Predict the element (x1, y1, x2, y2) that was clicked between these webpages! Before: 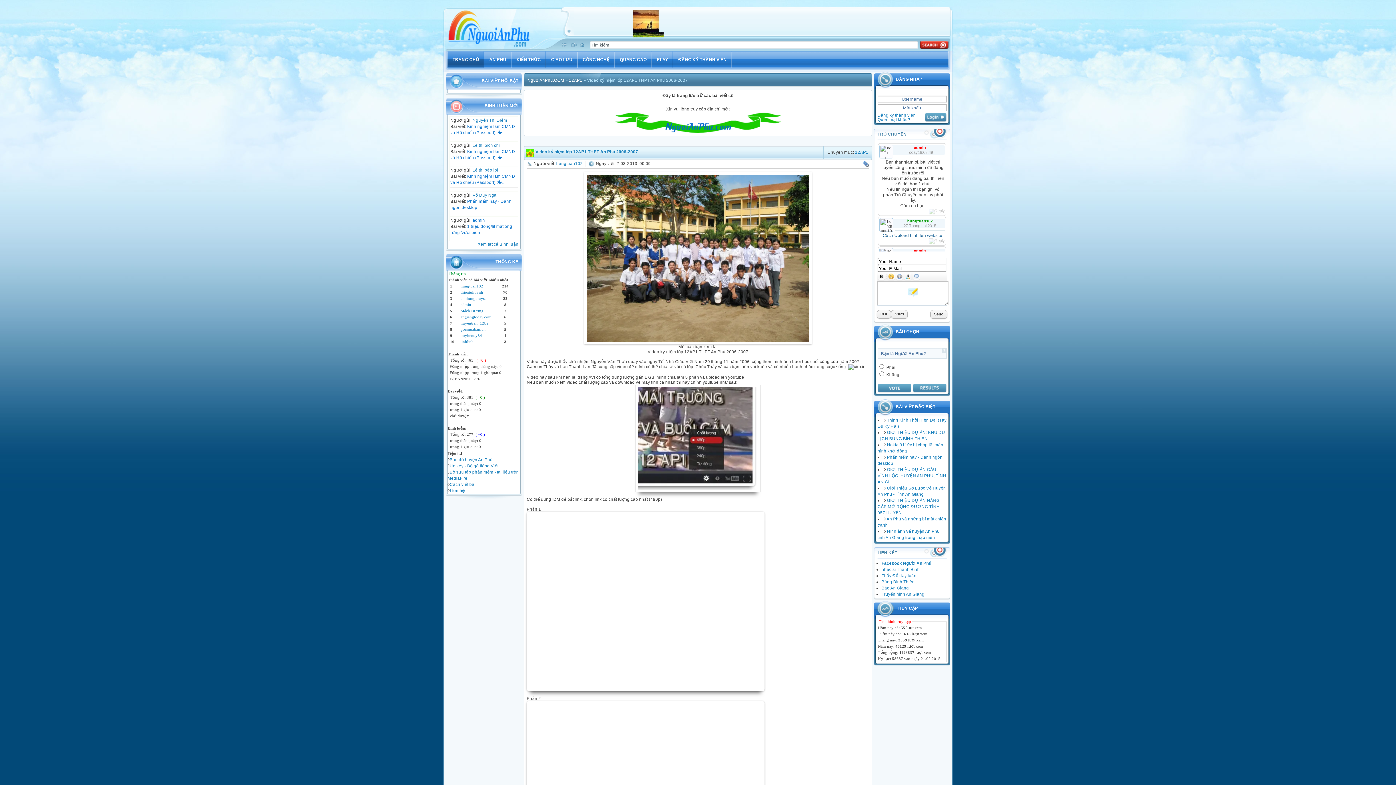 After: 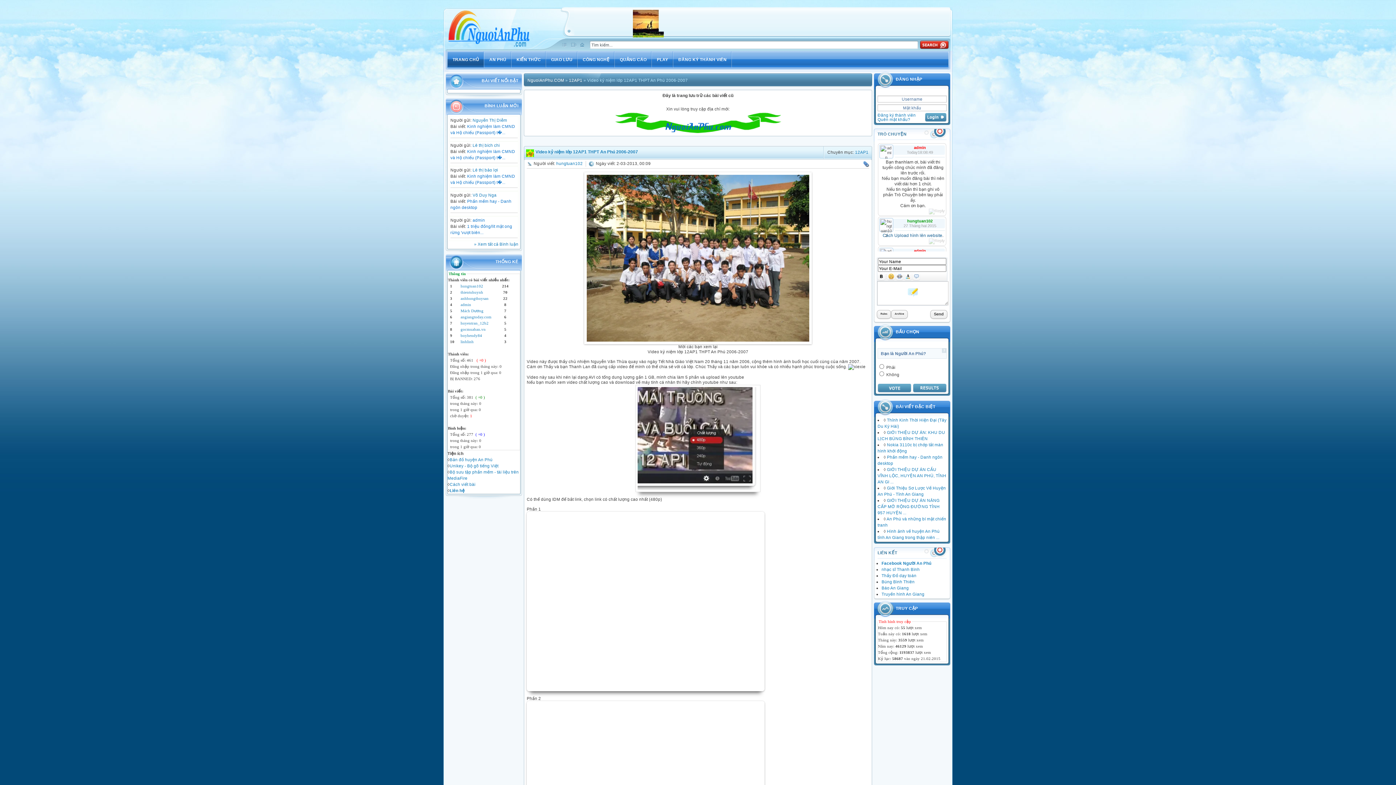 Action: bbox: (448, 44, 531, 49)